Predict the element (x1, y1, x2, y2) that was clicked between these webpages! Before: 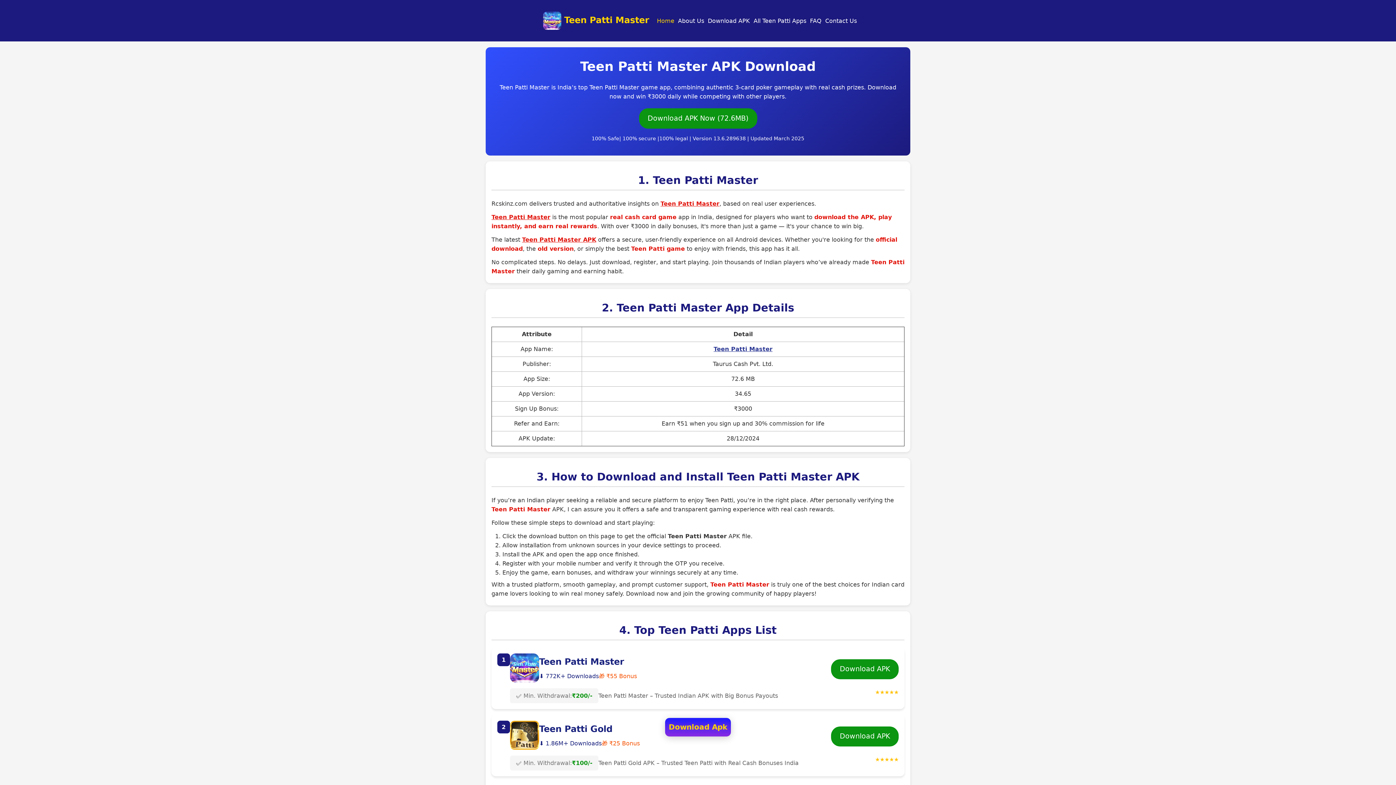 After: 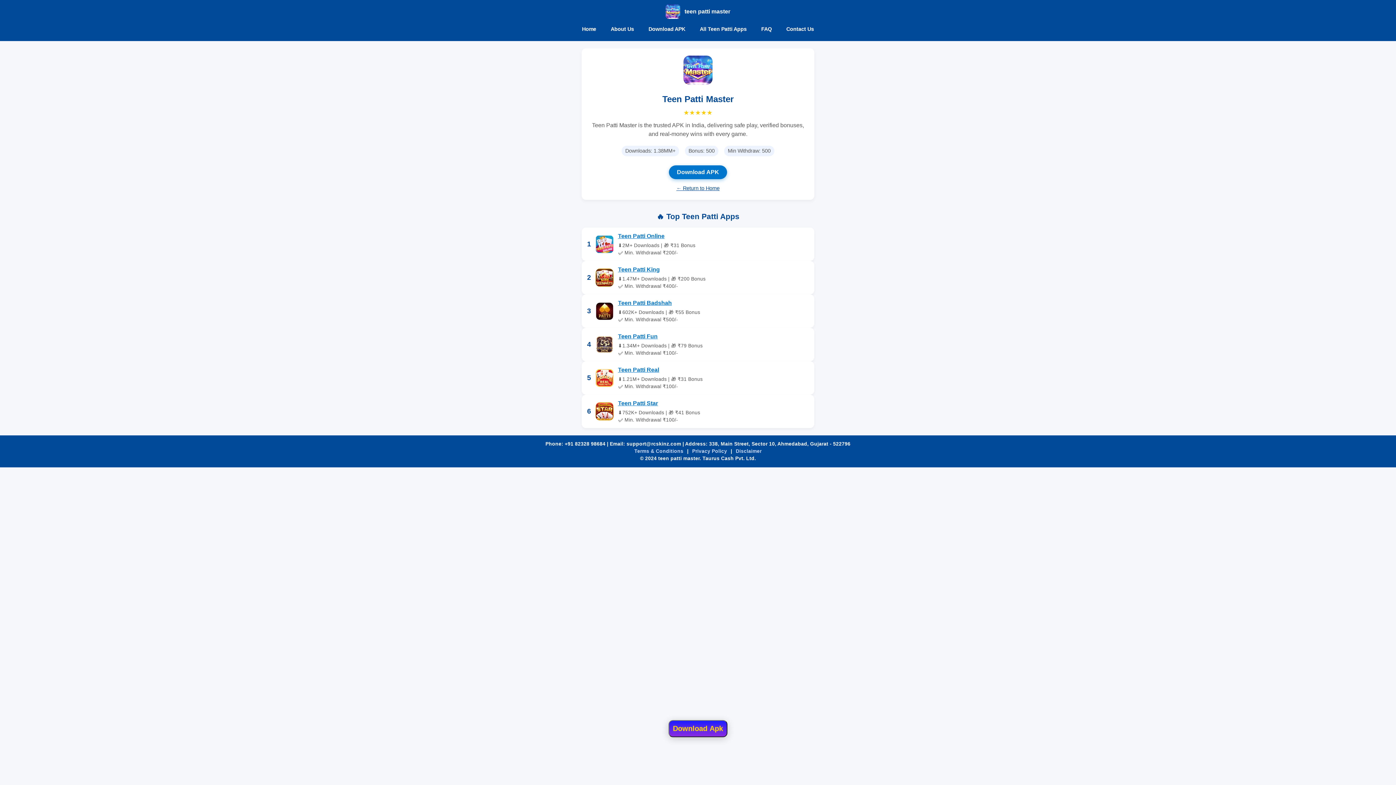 Action: label: Download APK bbox: (706, 16, 752, 25)